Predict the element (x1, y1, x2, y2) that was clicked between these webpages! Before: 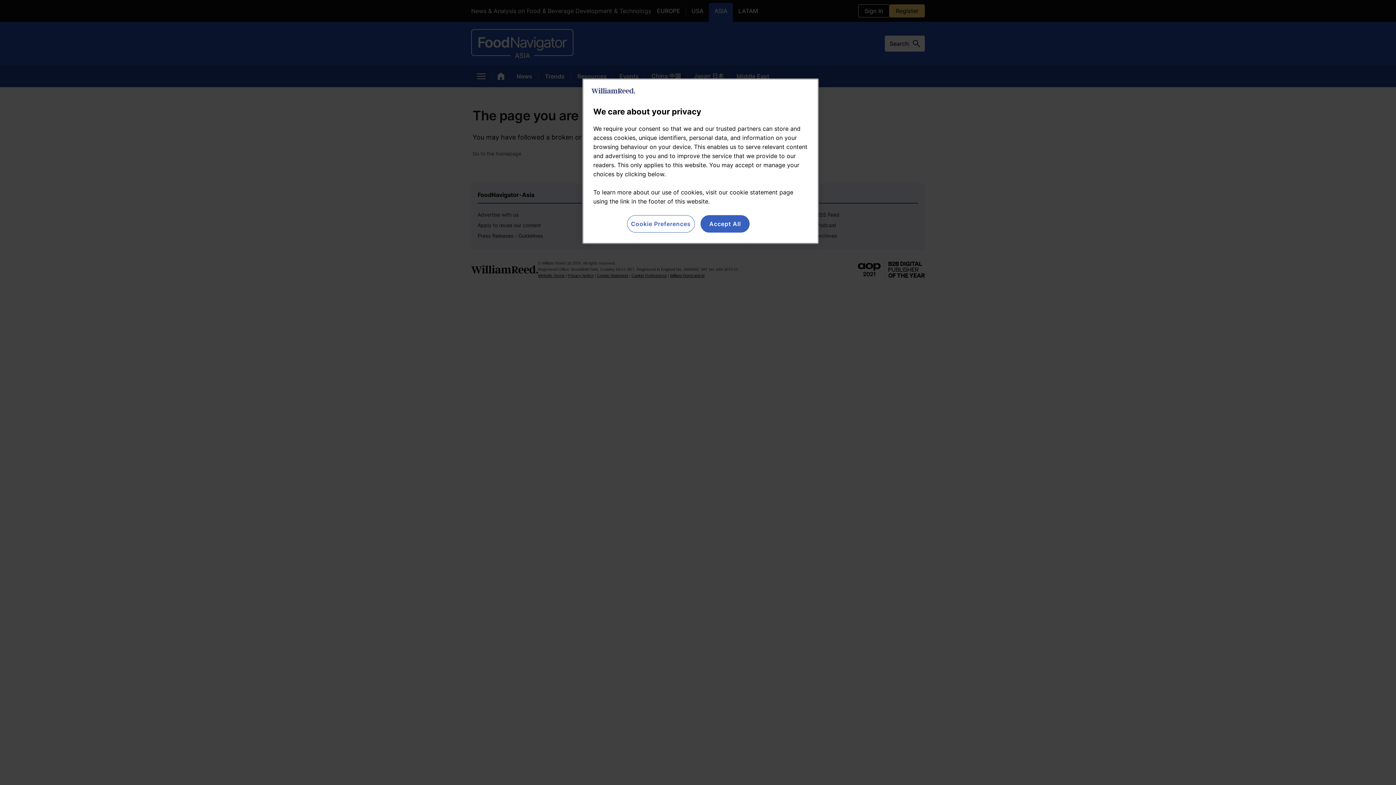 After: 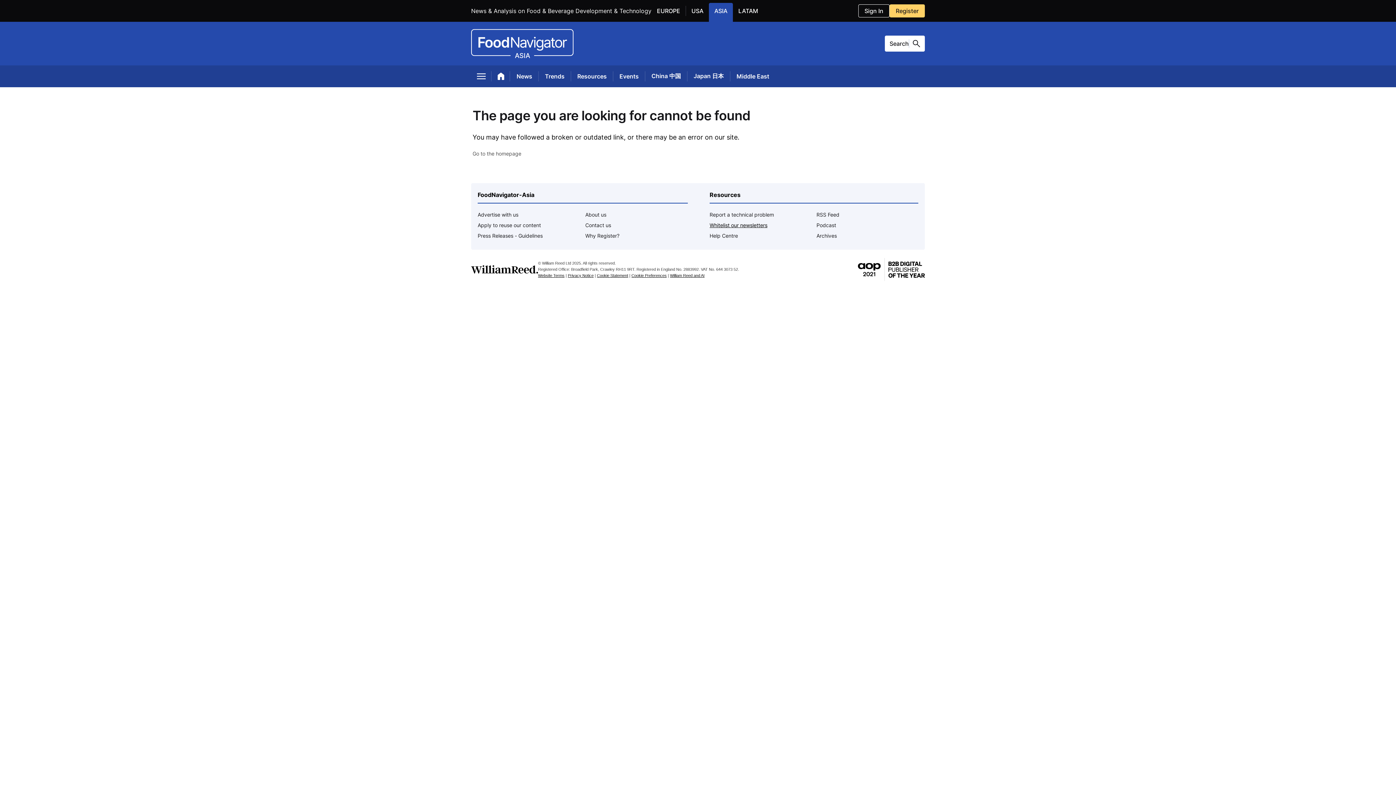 Action: label: Accept All bbox: (700, 215, 749, 232)